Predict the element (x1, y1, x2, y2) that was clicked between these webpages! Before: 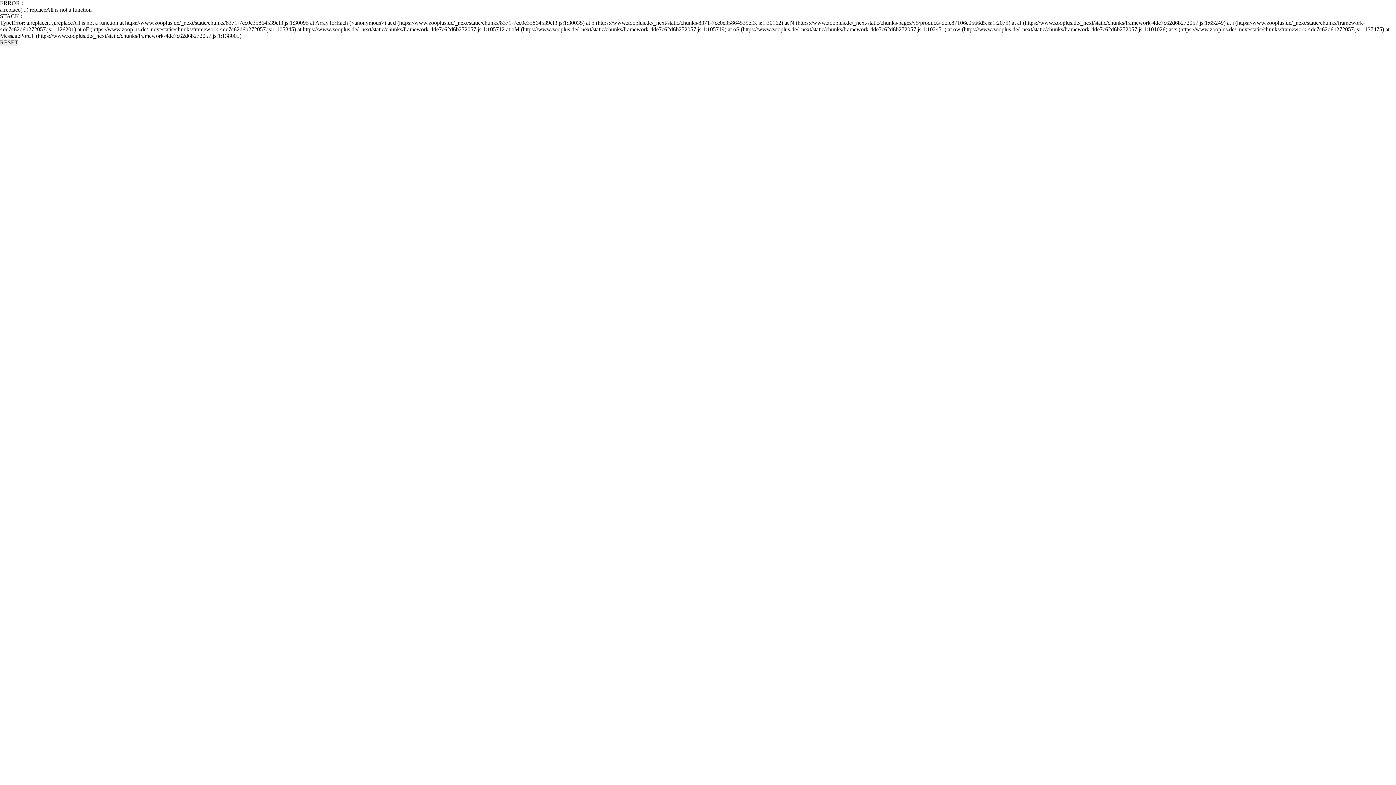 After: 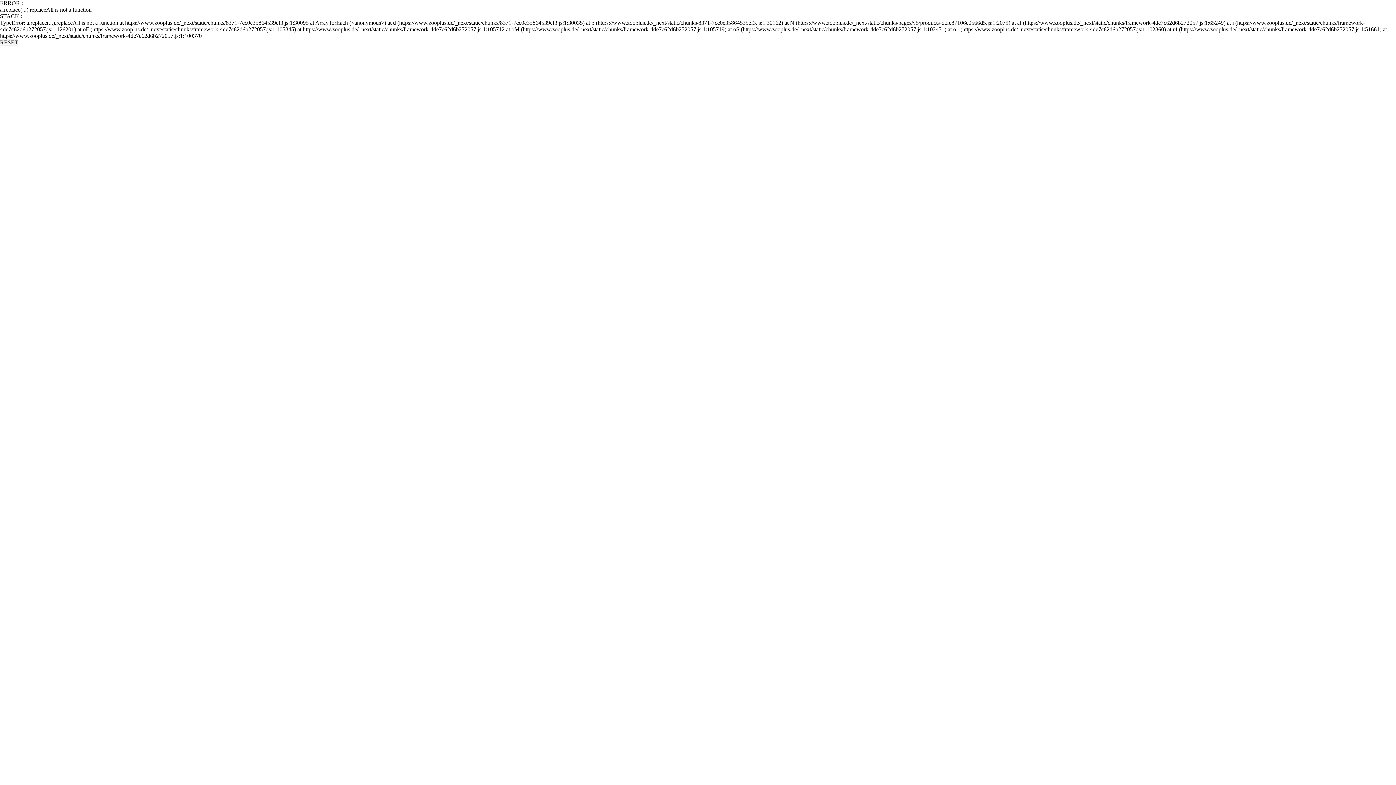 Action: label: RESET bbox: (0, 39, 18, 45)